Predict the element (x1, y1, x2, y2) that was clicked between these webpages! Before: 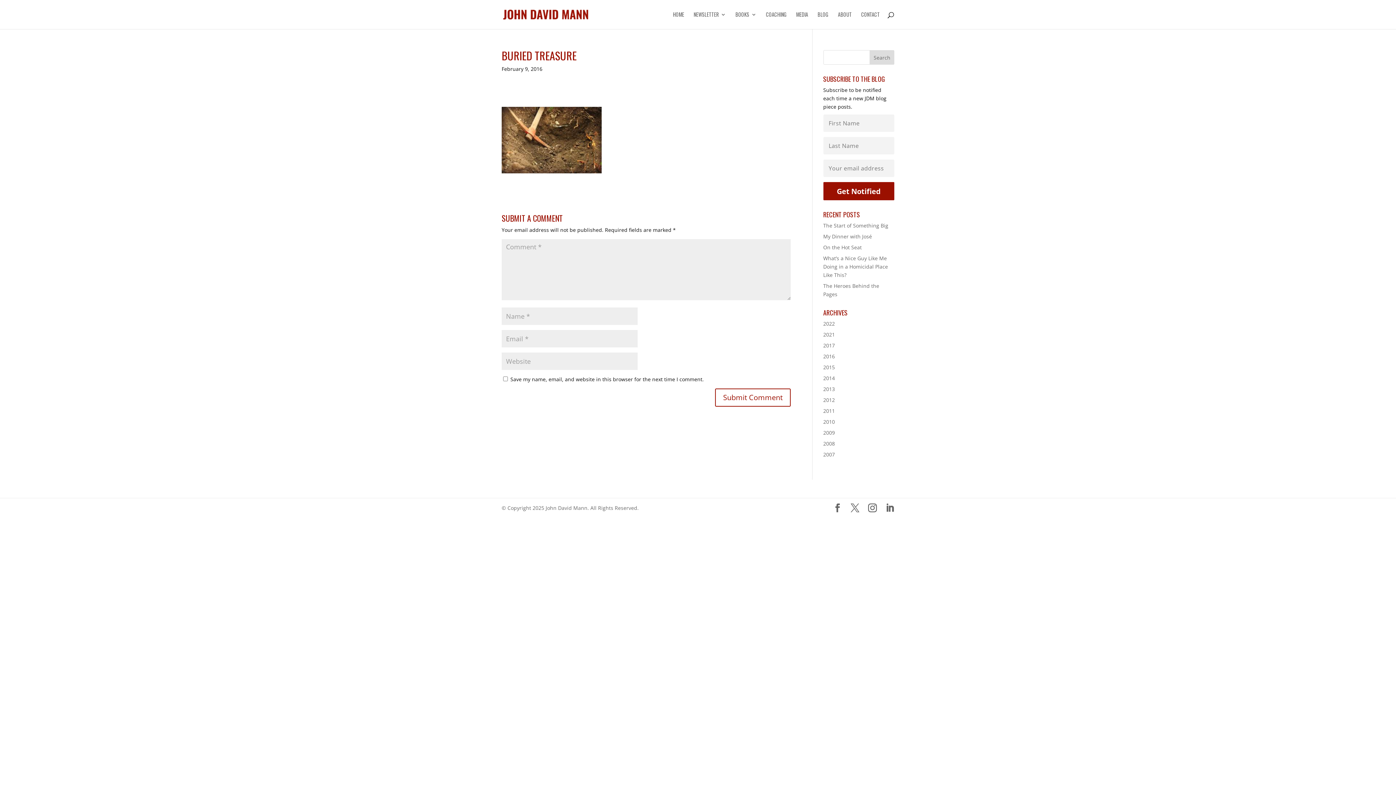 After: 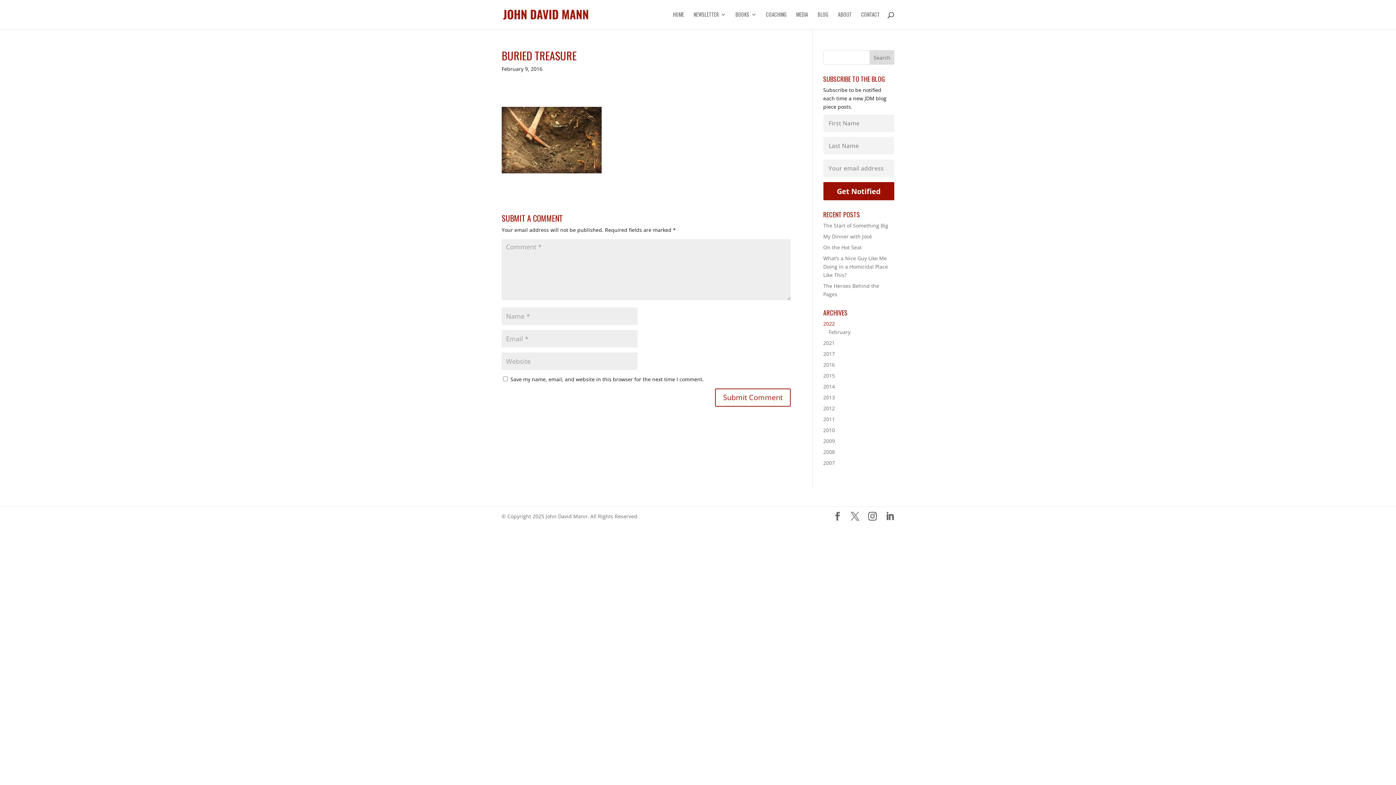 Action: bbox: (823, 320, 835, 327) label: 2022